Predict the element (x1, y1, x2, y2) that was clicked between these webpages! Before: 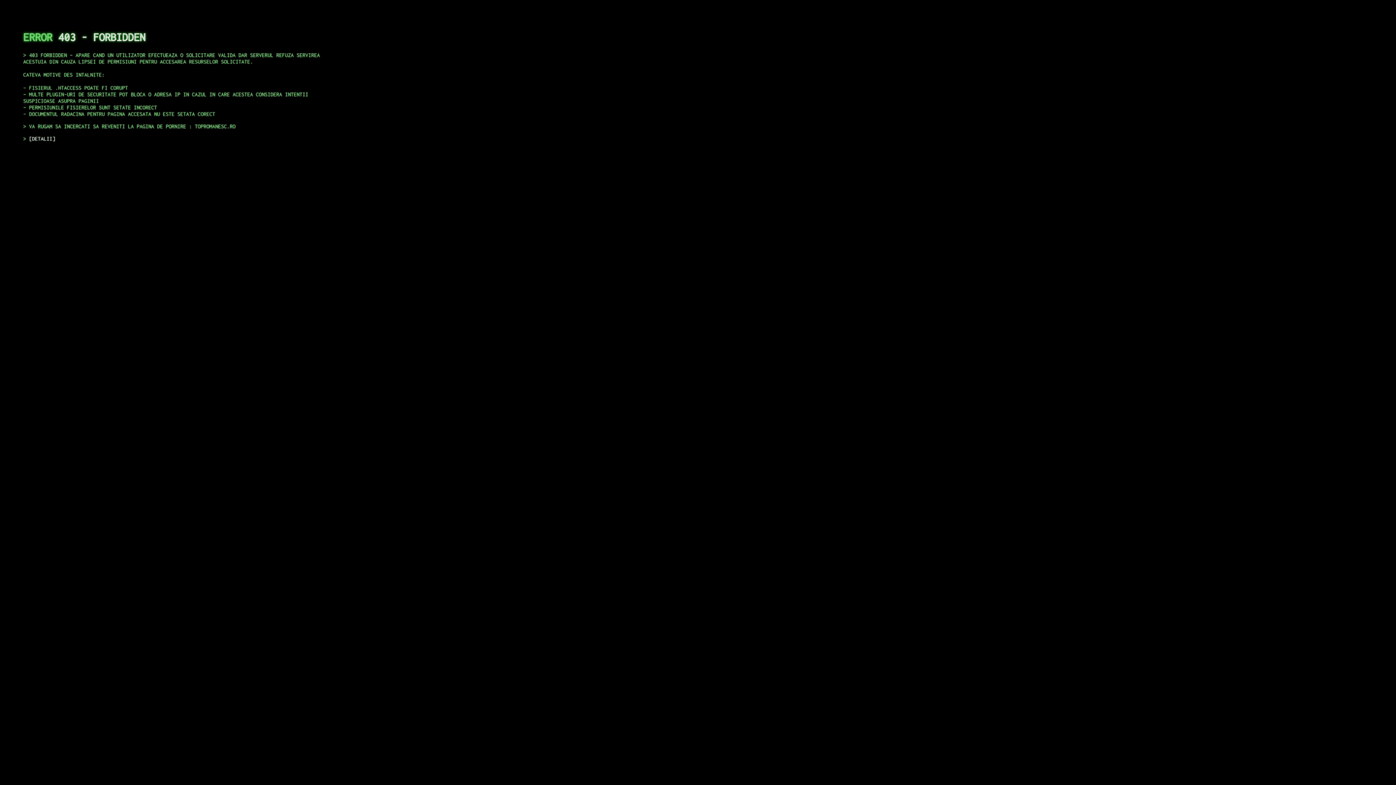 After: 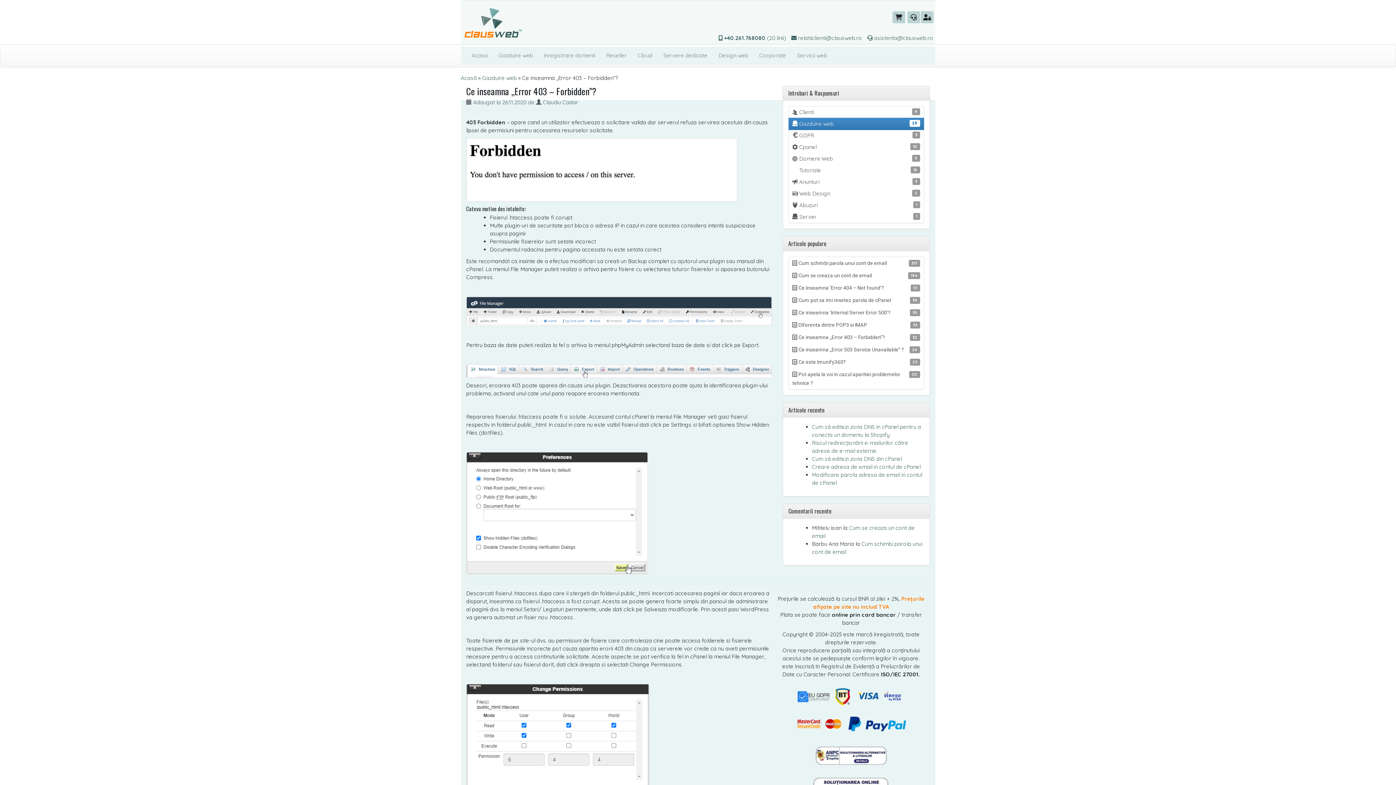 Action: label: DETALII bbox: (29, 135, 55, 141)